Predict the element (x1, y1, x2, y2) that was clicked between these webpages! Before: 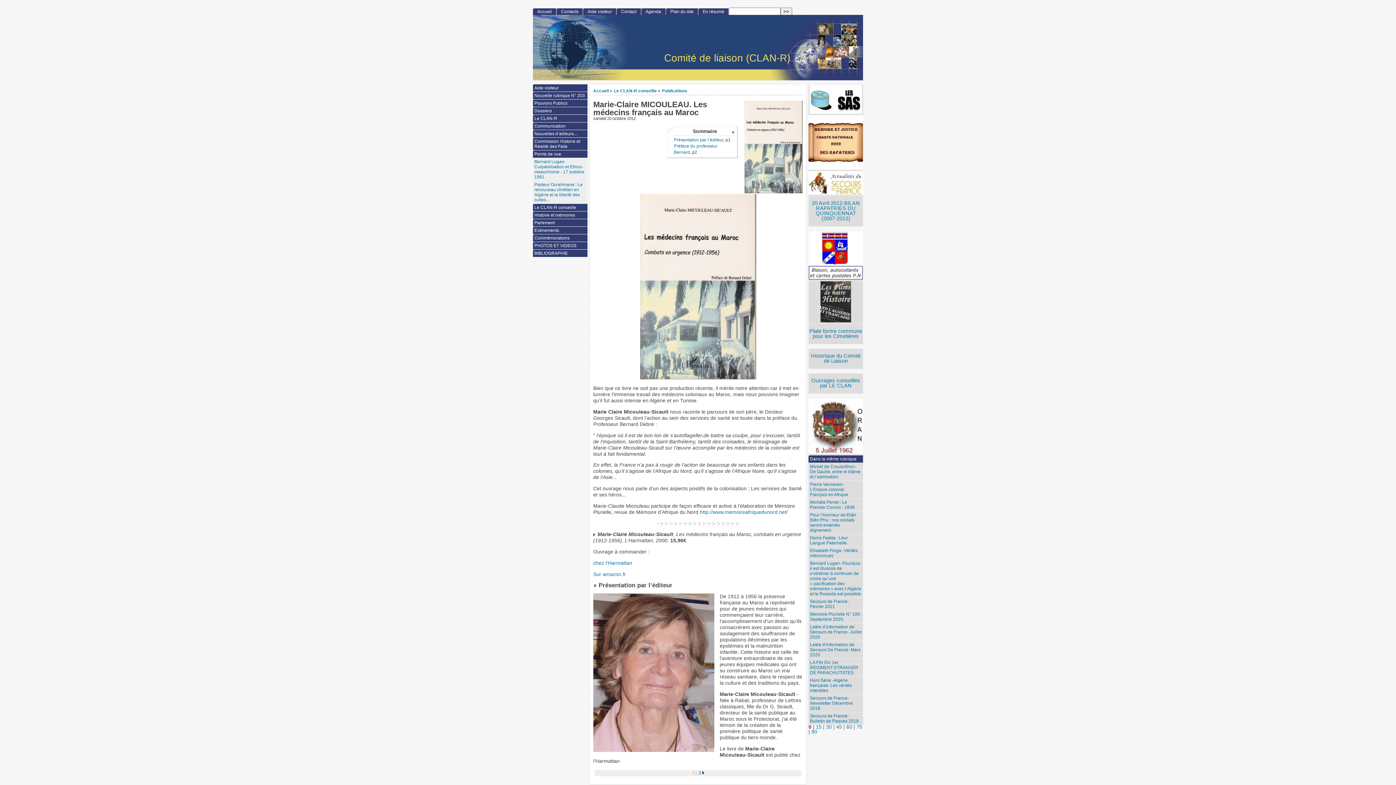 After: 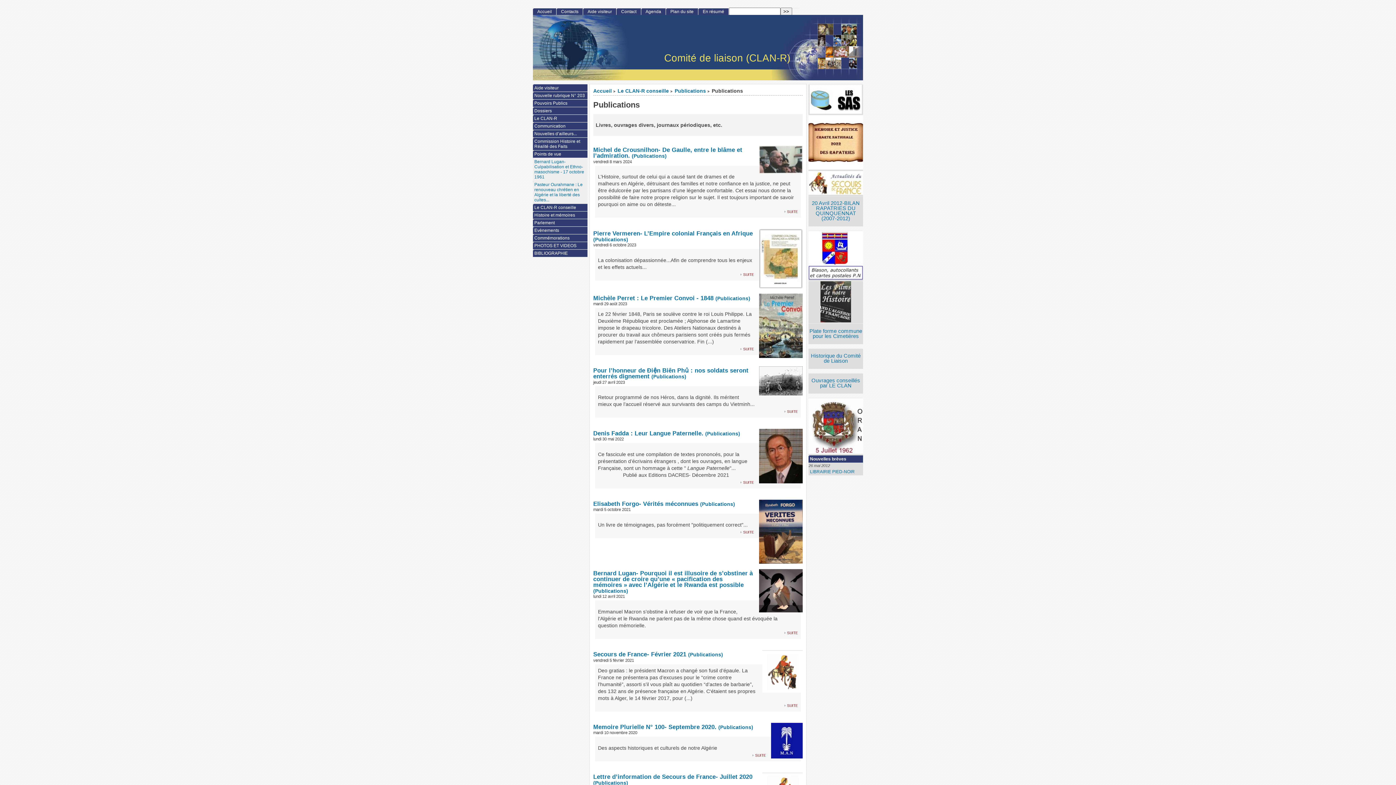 Action: label: Publications bbox: (662, 88, 687, 93)